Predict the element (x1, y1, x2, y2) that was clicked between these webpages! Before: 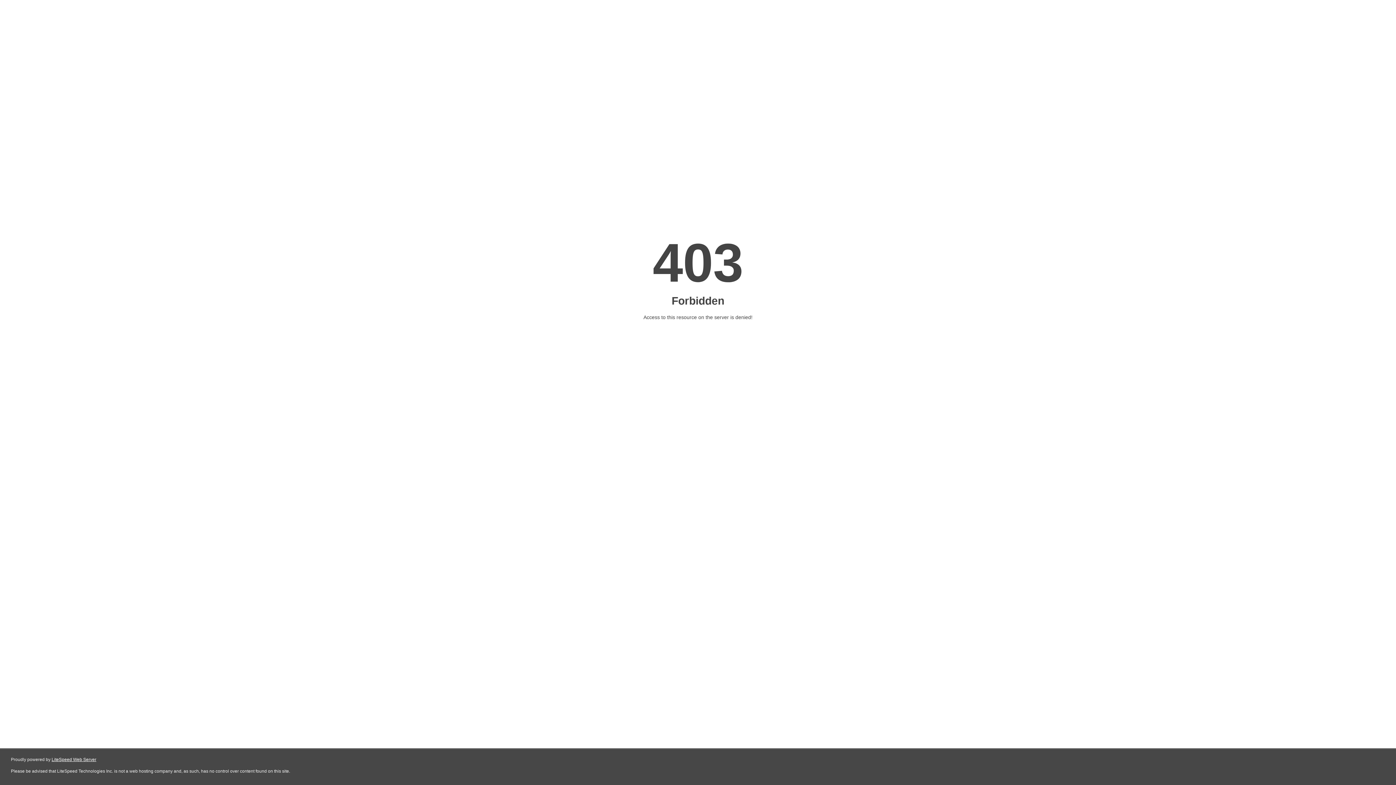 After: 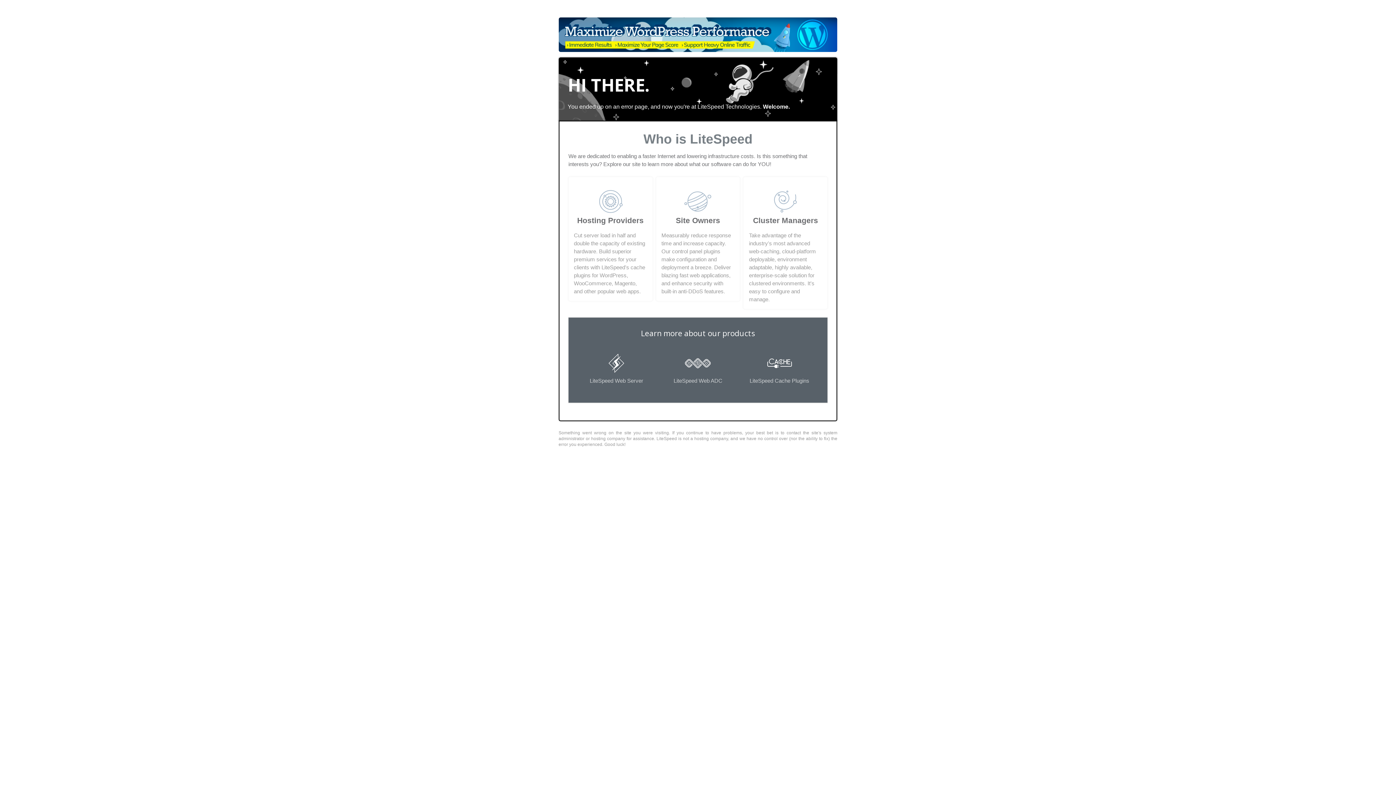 Action: label: LiteSpeed Web Server bbox: (51, 757, 96, 762)